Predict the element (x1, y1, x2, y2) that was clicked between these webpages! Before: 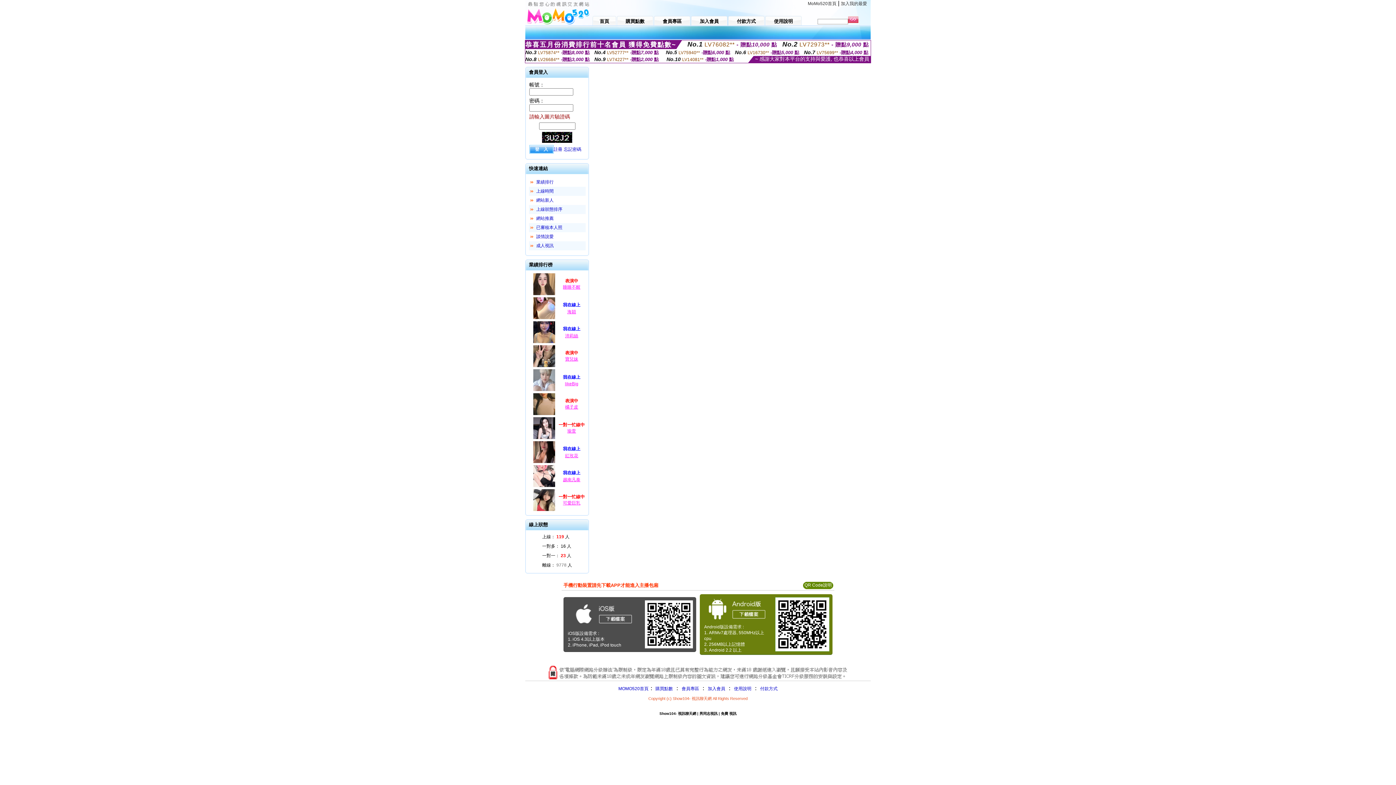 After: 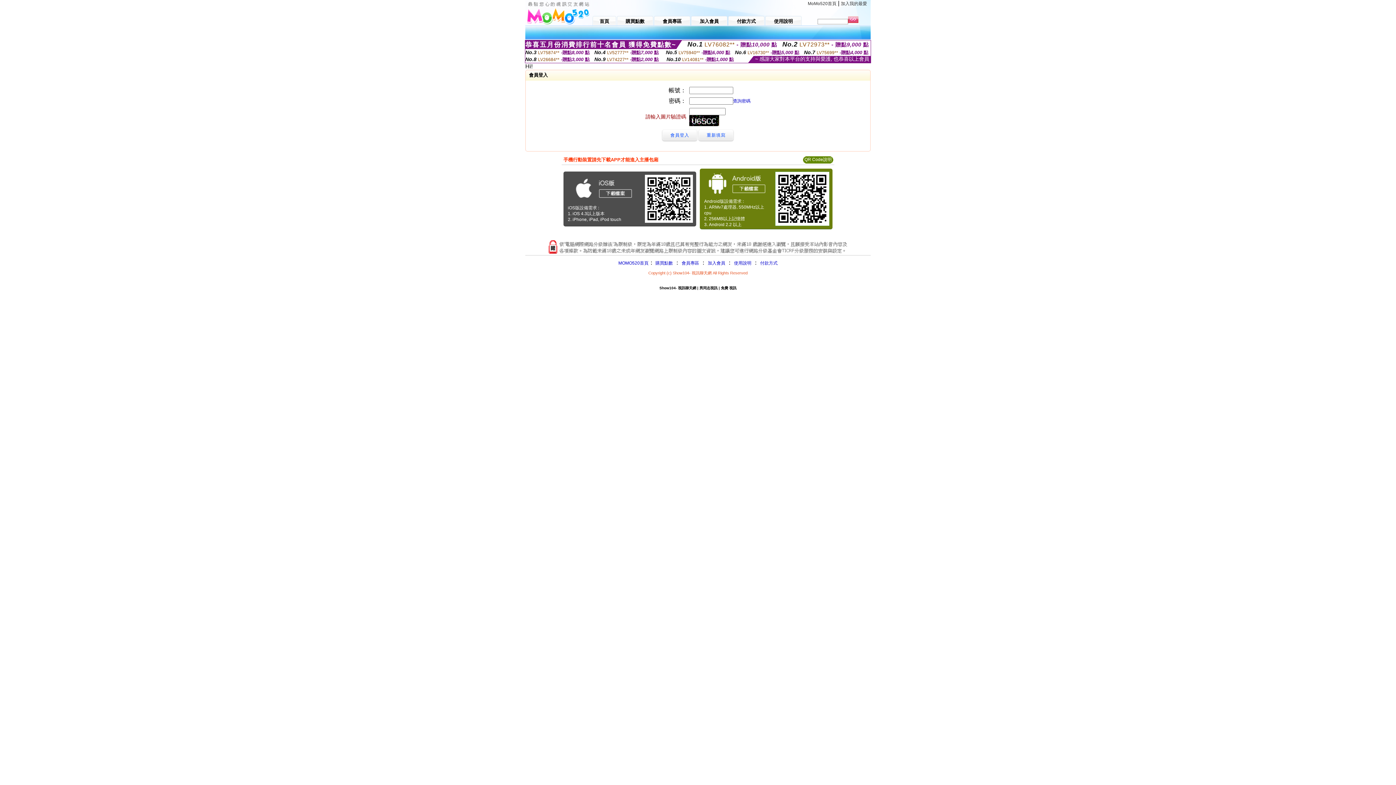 Action: label: 付款方式 bbox: (760, 686, 777, 691)